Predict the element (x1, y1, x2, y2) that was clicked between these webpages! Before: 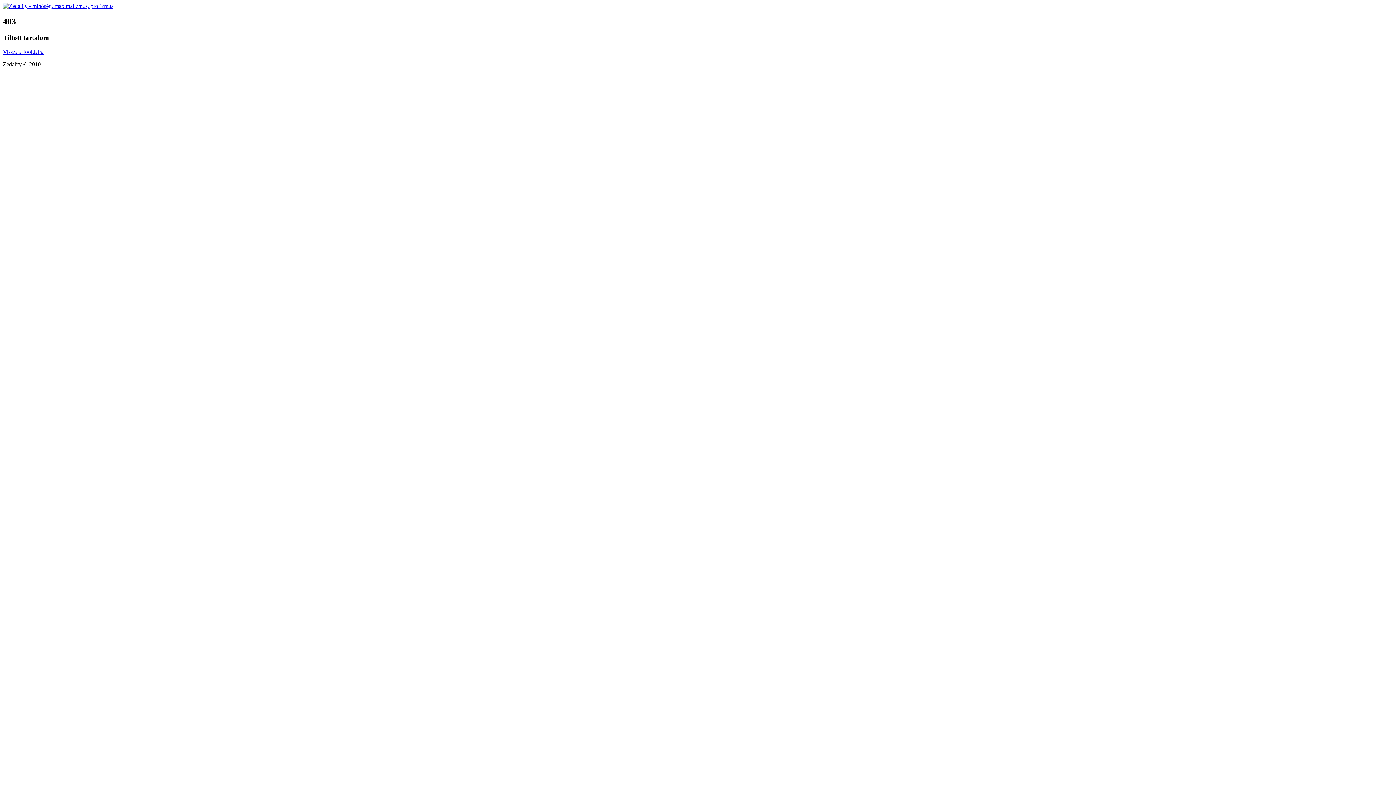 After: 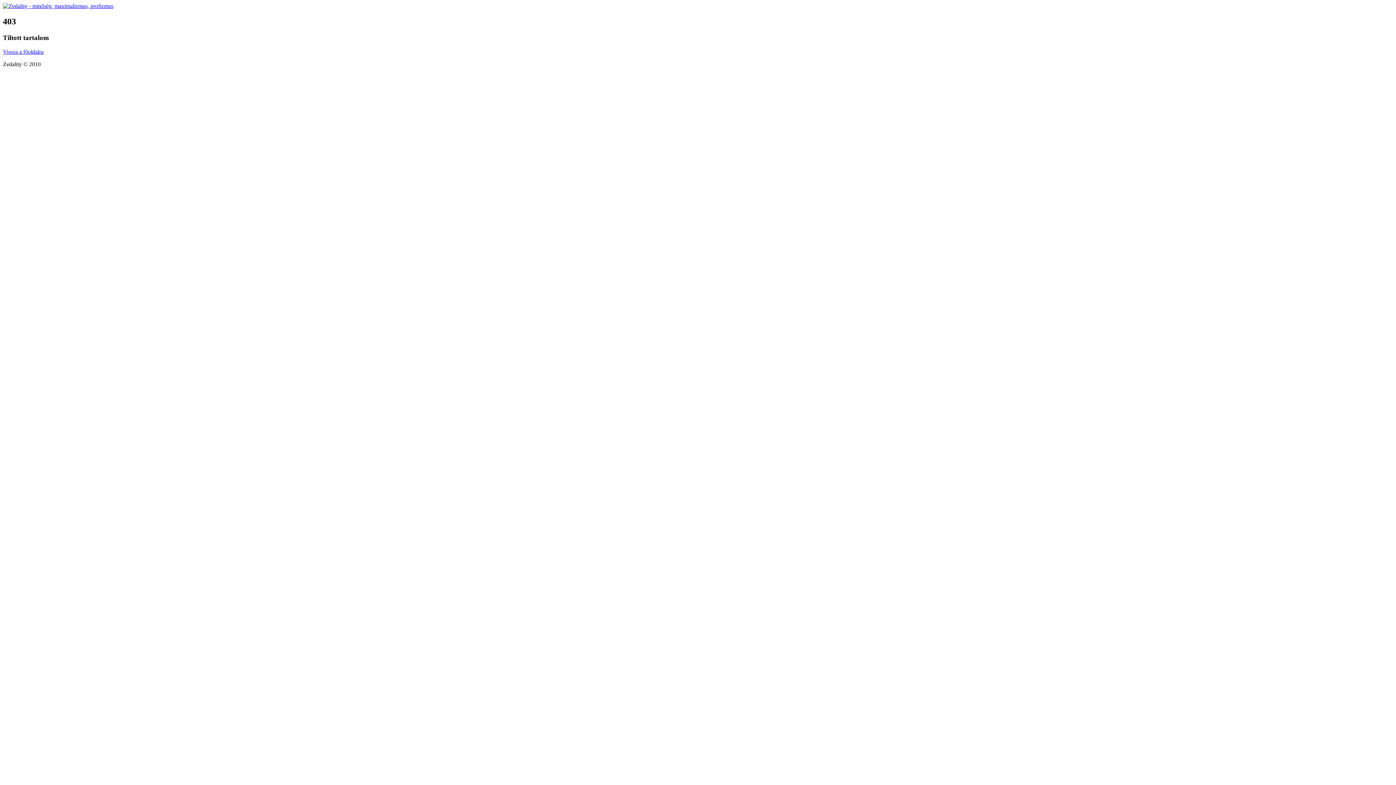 Action: bbox: (2, 2, 113, 9)